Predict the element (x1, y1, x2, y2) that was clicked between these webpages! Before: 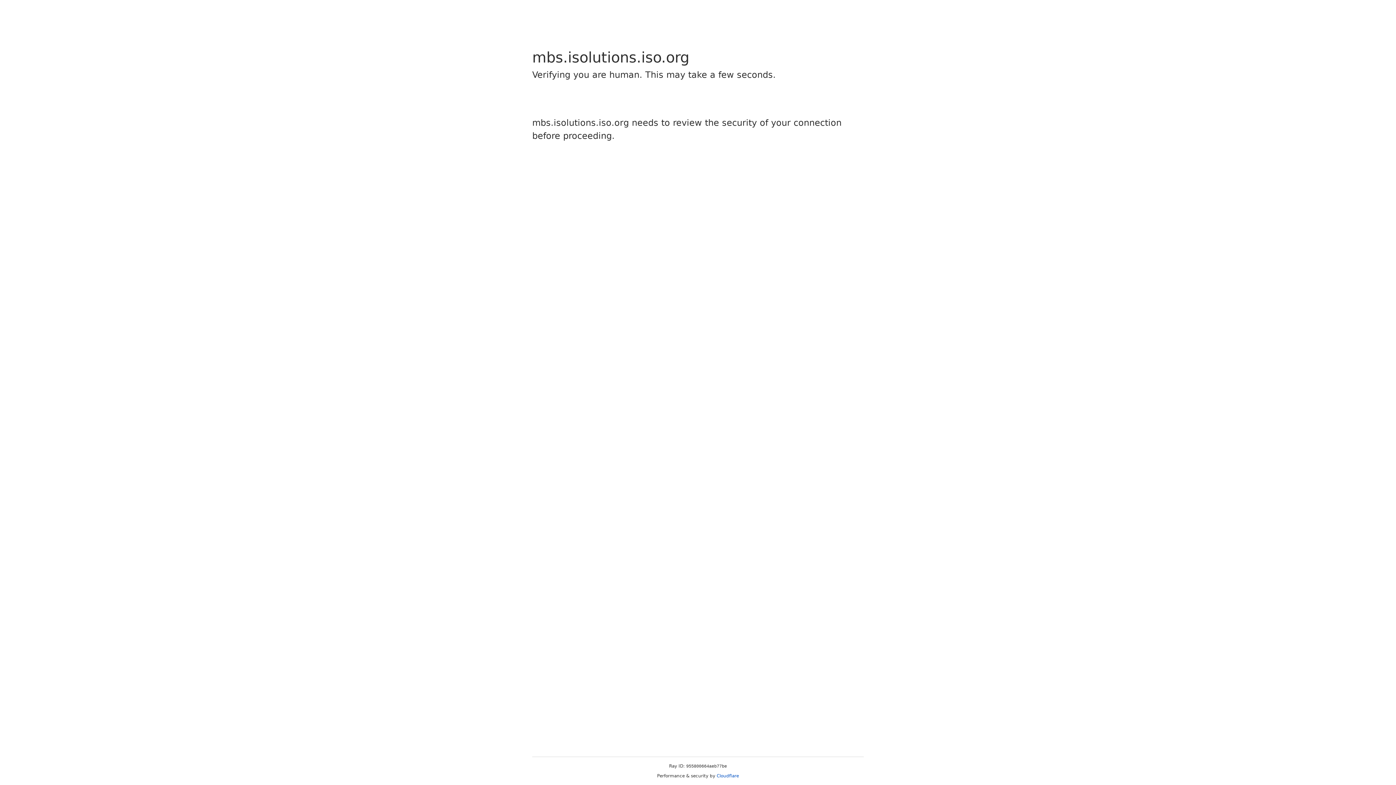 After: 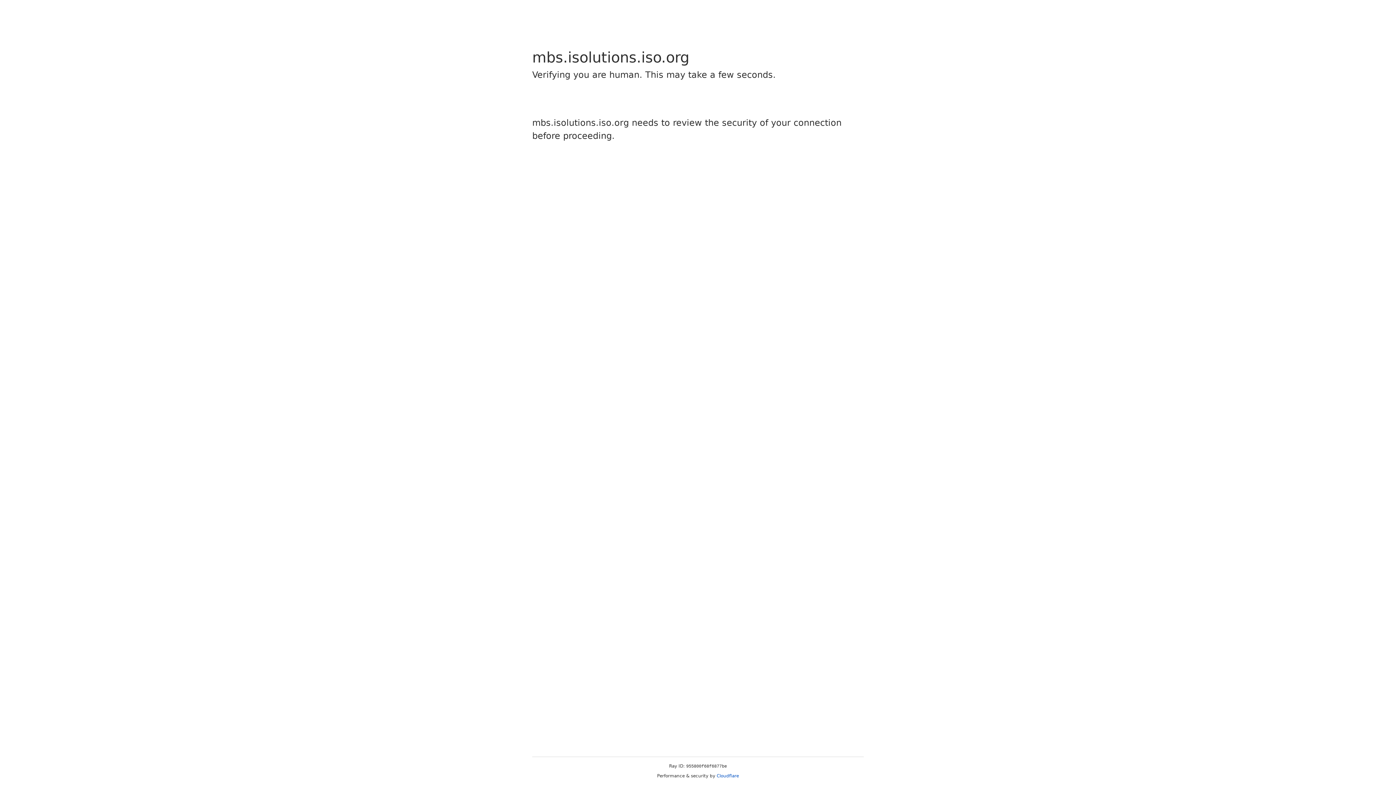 Action: bbox: (716, 773, 739, 778) label: Cloudflare